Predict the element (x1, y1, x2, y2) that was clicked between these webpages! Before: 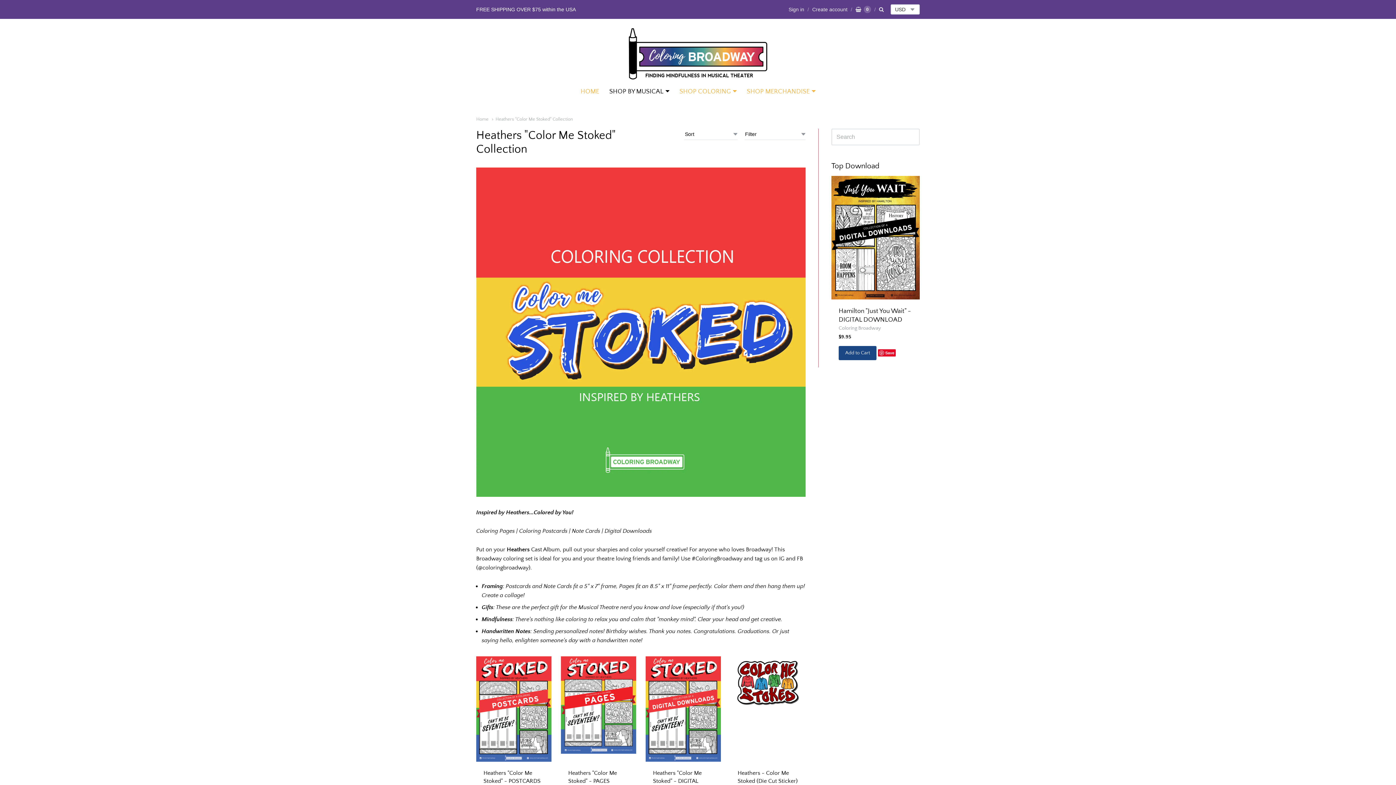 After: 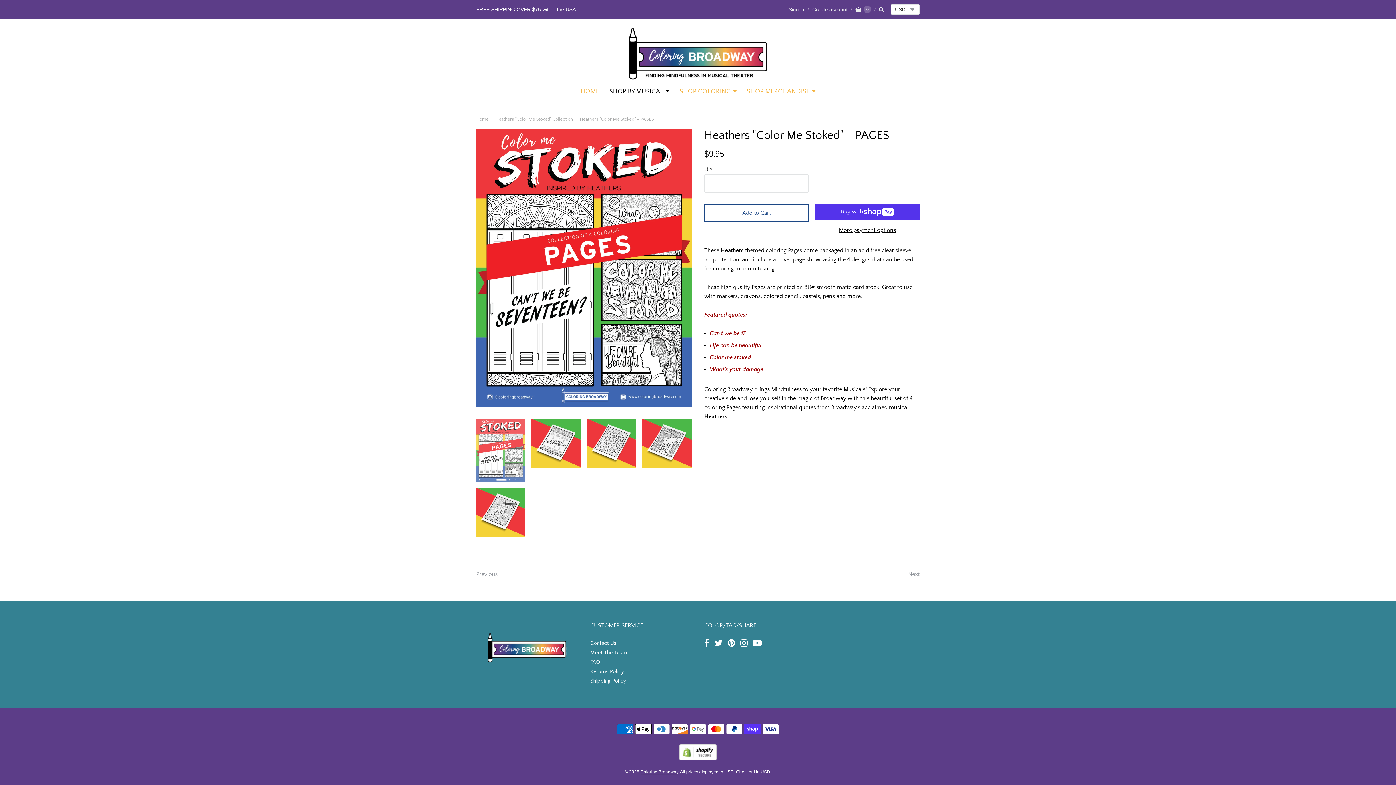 Action: bbox: (561, 656, 636, 754)